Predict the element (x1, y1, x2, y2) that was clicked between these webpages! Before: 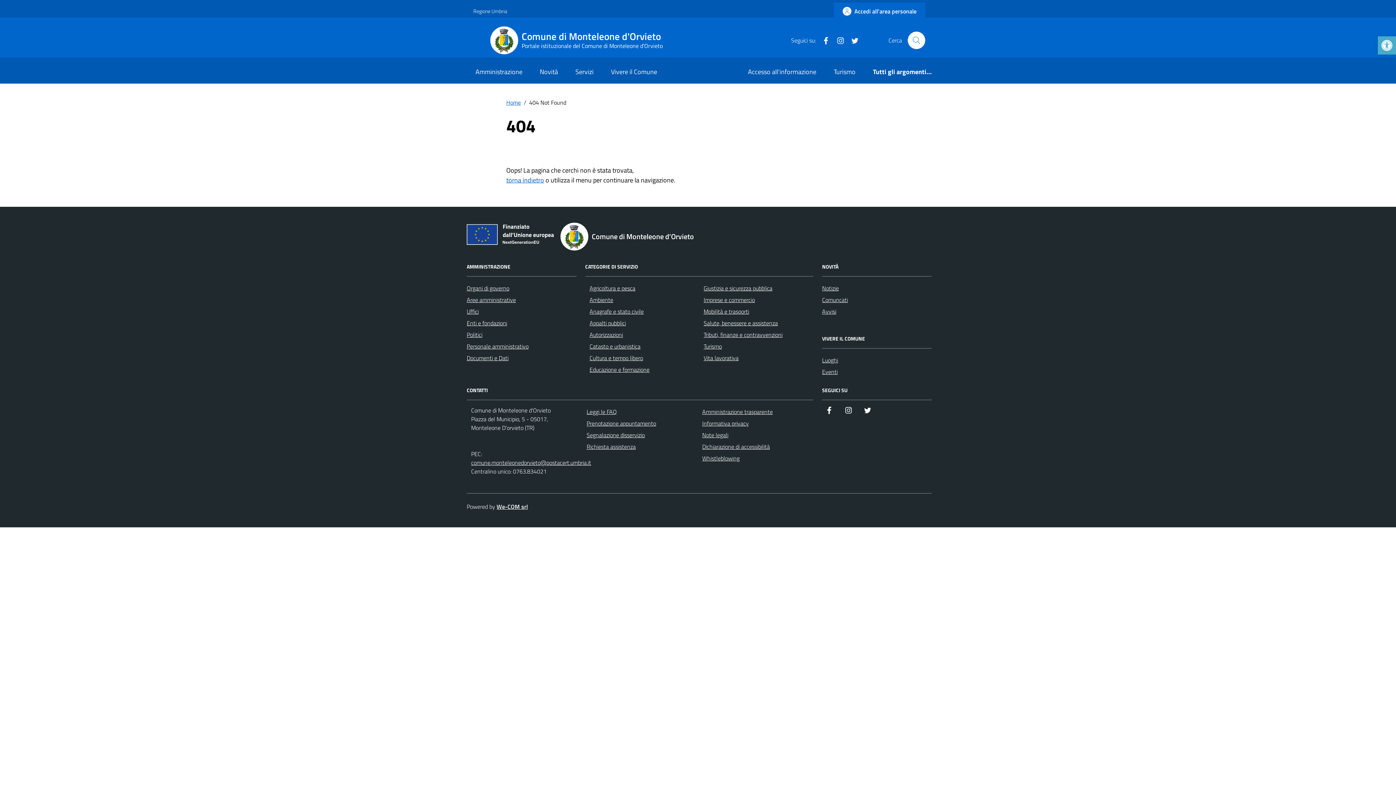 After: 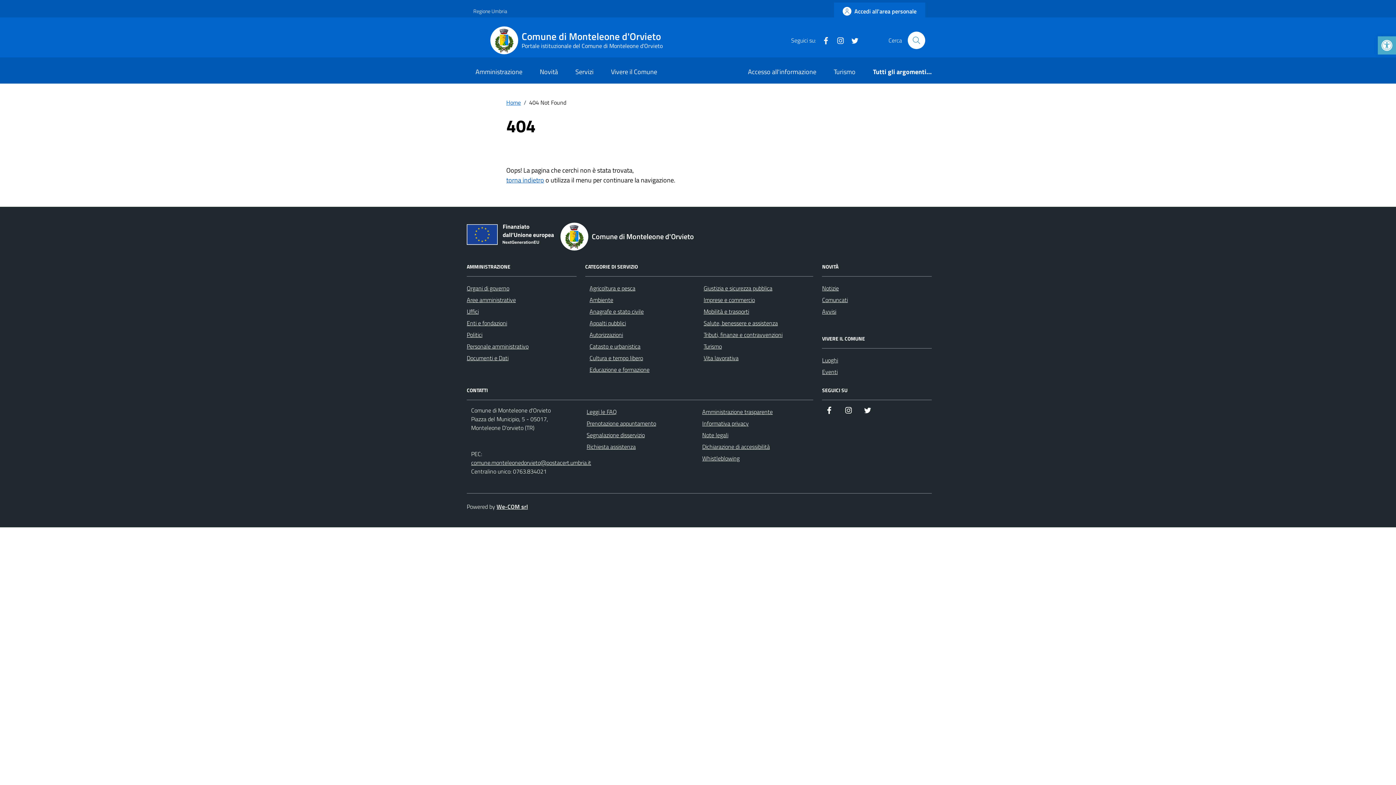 Action: bbox: (816, 35, 830, 44) label: Facebook